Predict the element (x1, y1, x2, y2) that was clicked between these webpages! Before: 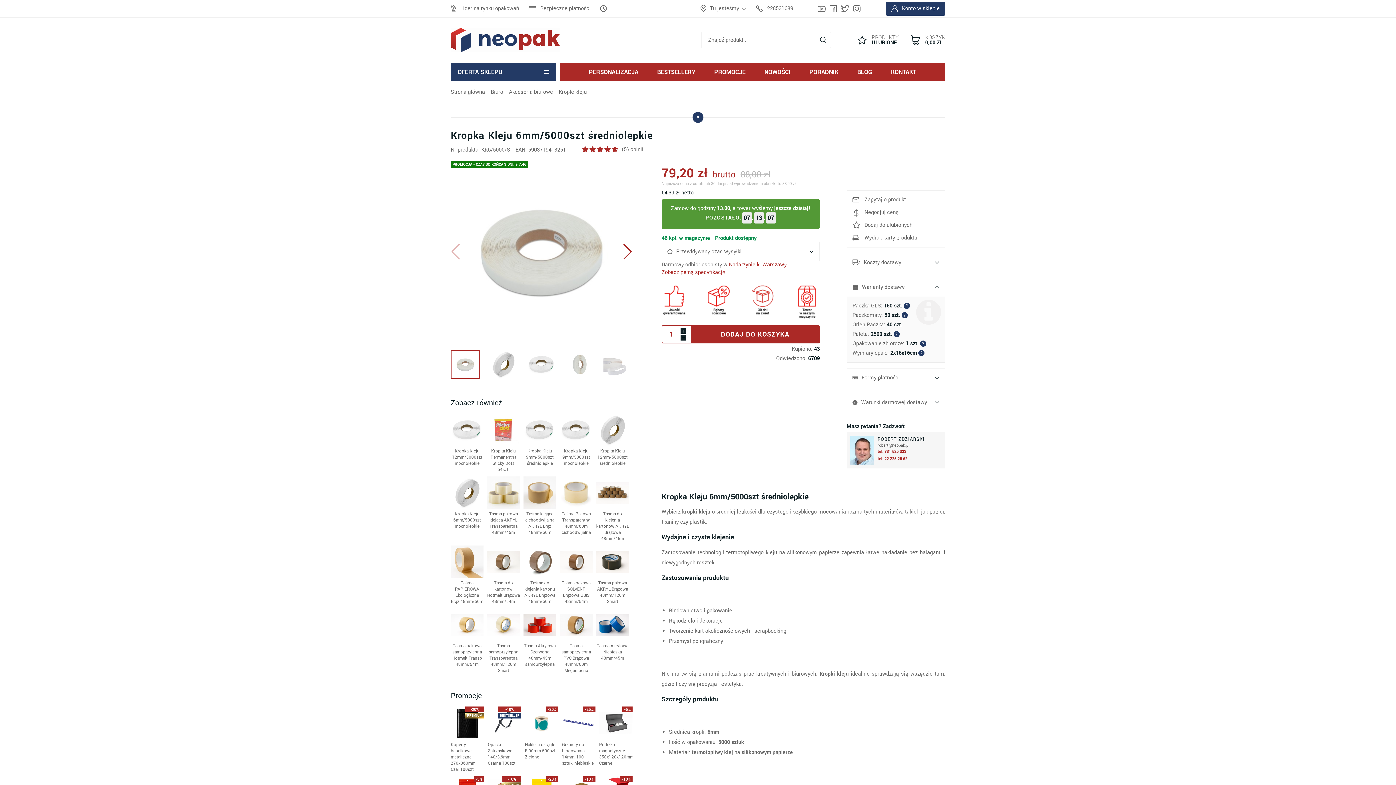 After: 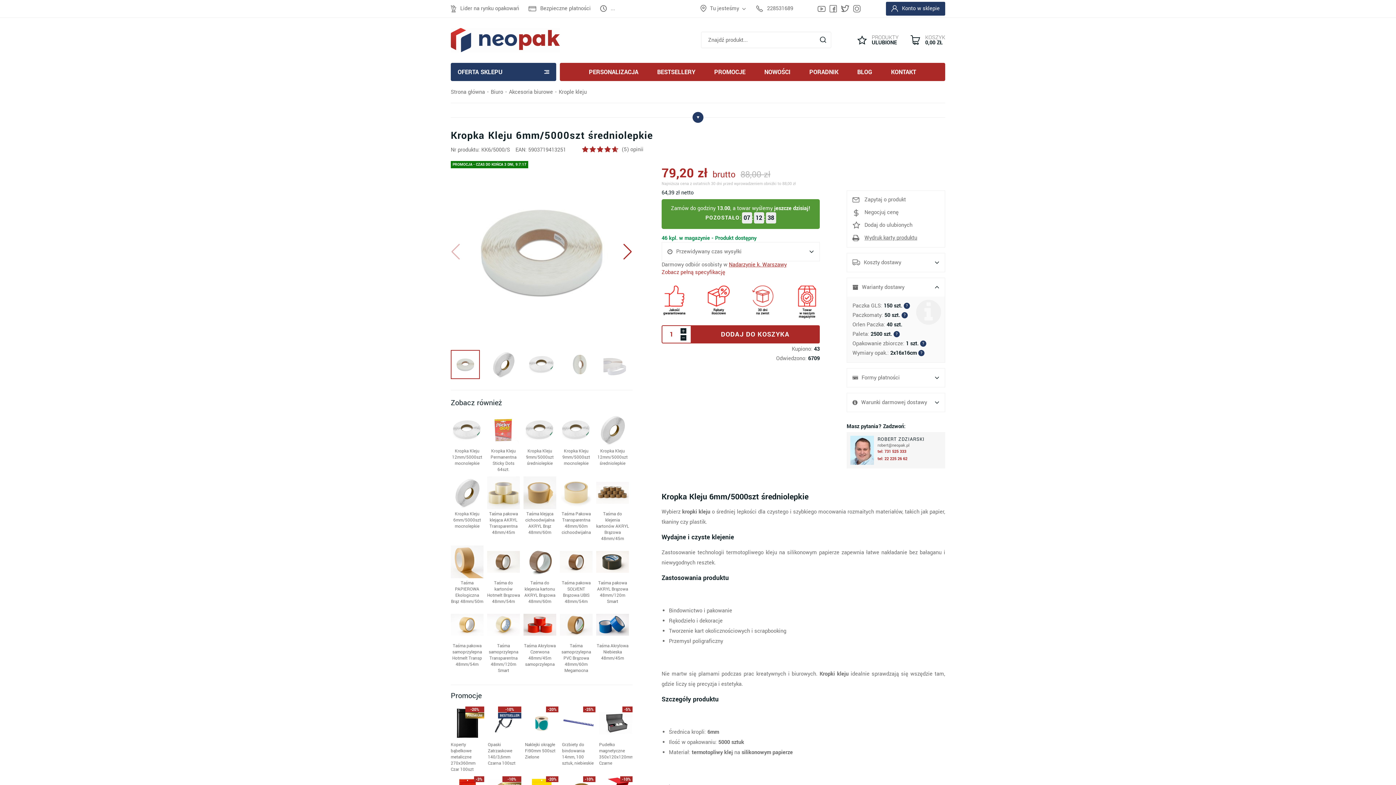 Action: bbox: (852, 234, 917, 241) label: Wydruk karty produktu